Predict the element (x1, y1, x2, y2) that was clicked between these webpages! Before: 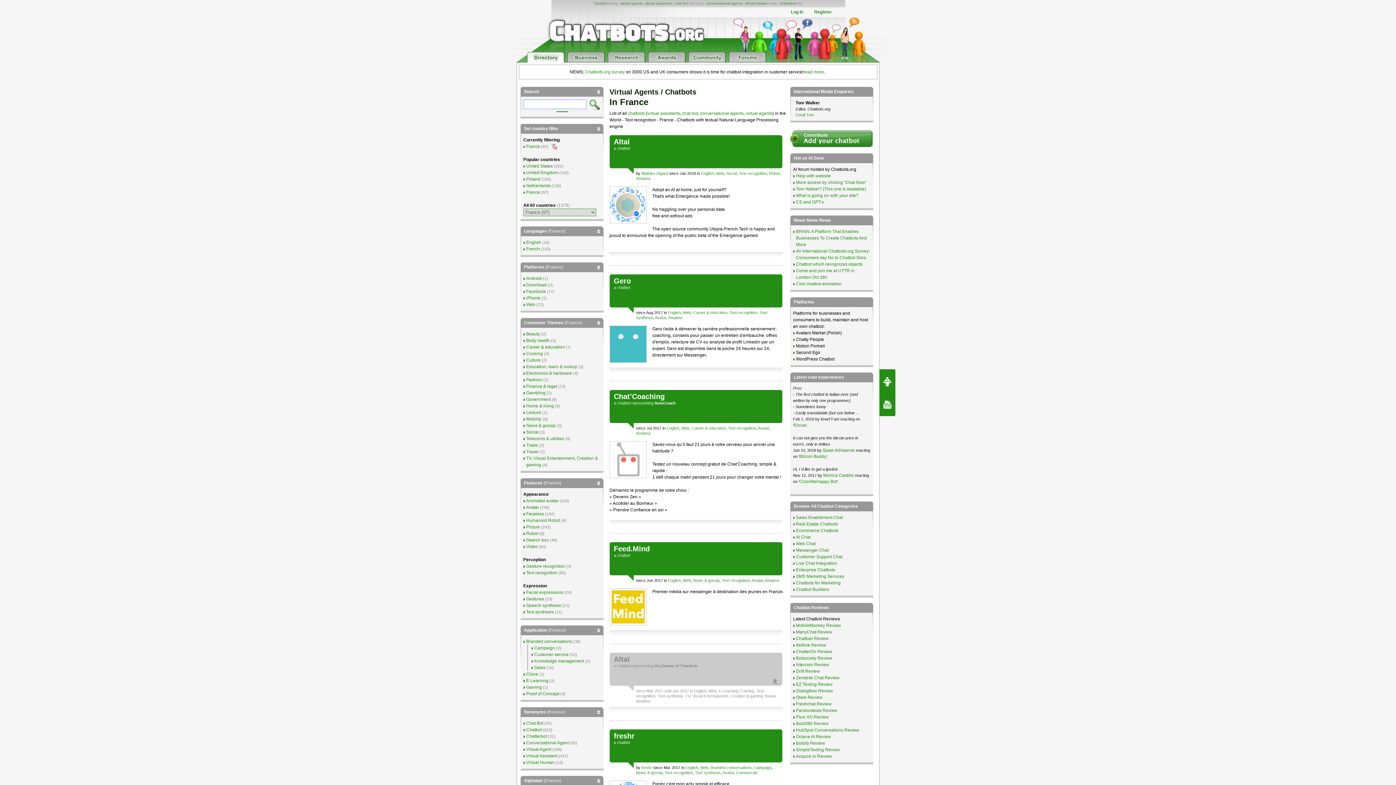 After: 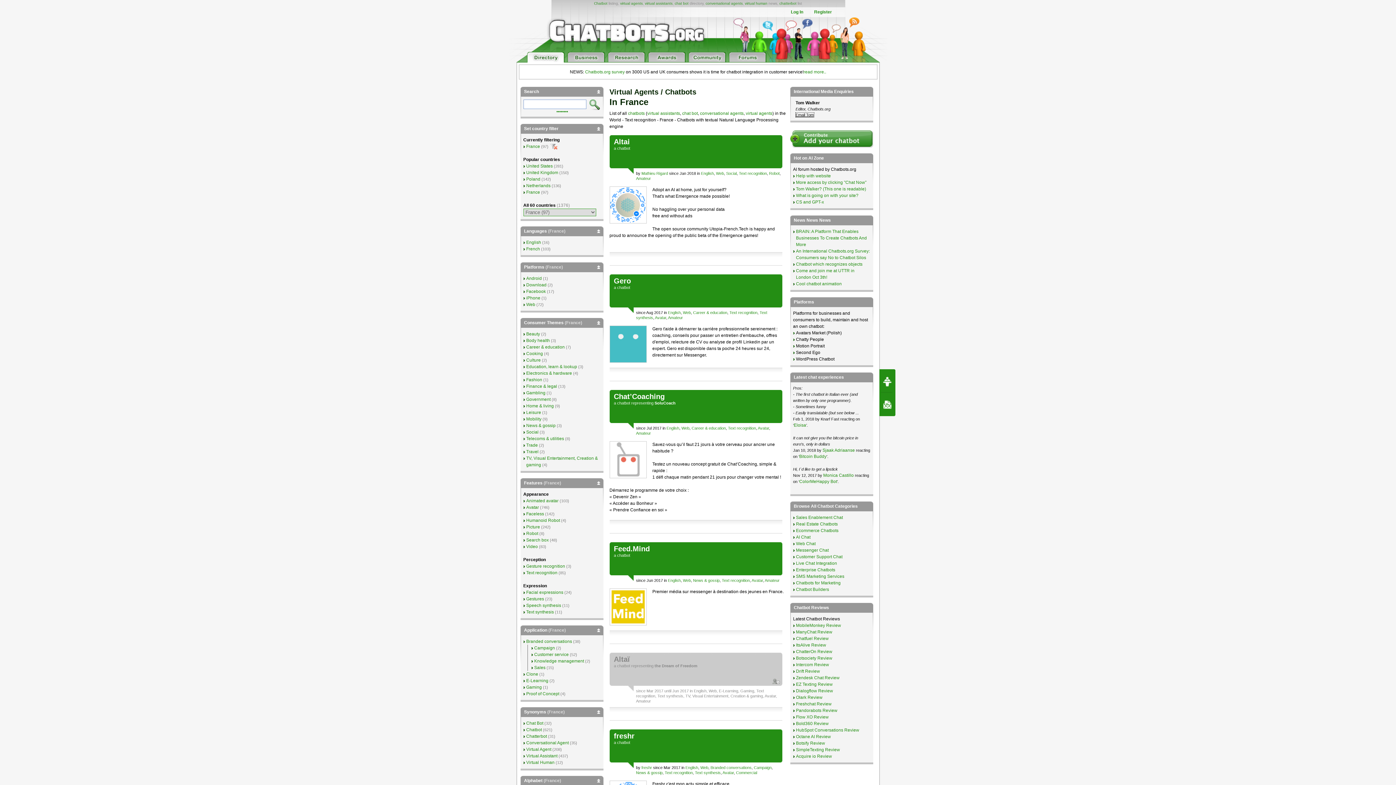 Action: label: Email Tom bbox: (795, 112, 814, 117)